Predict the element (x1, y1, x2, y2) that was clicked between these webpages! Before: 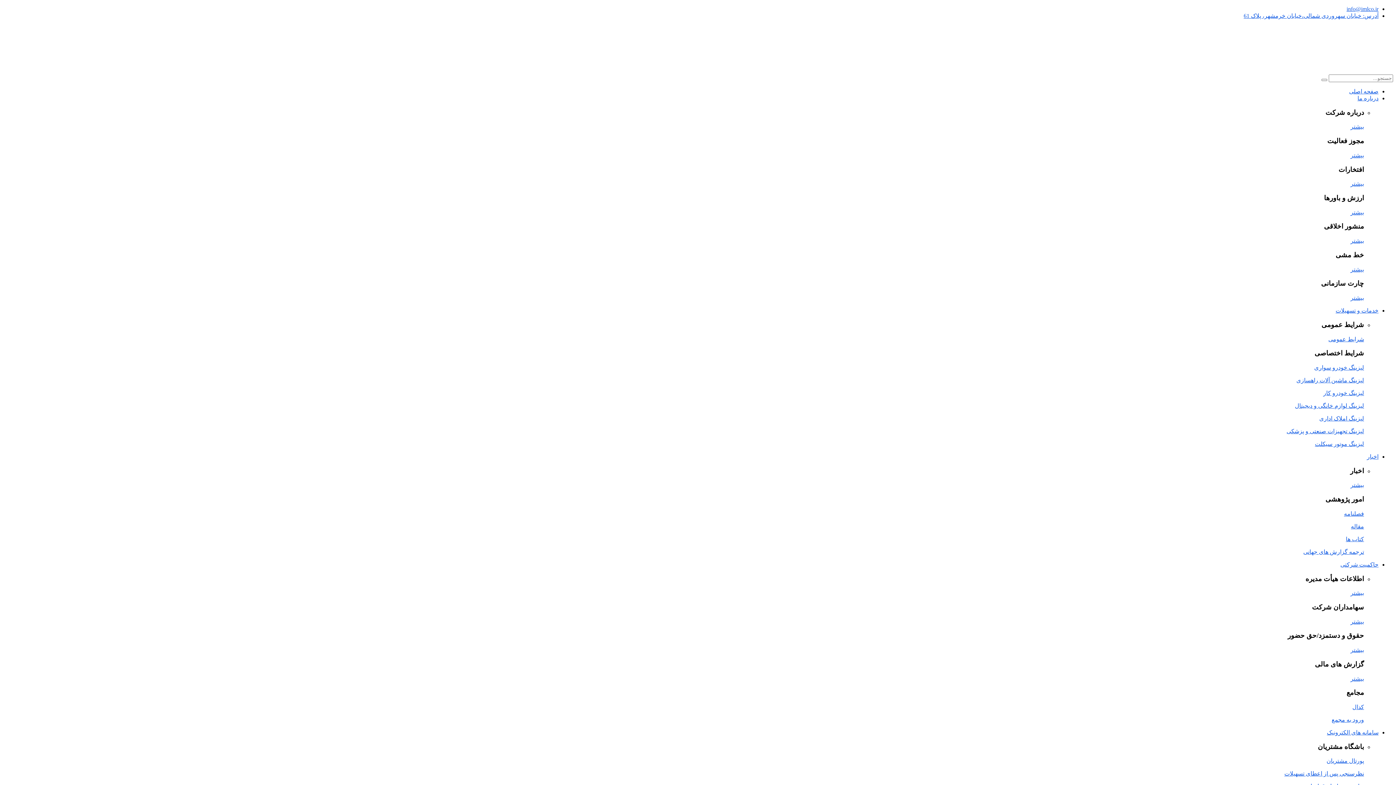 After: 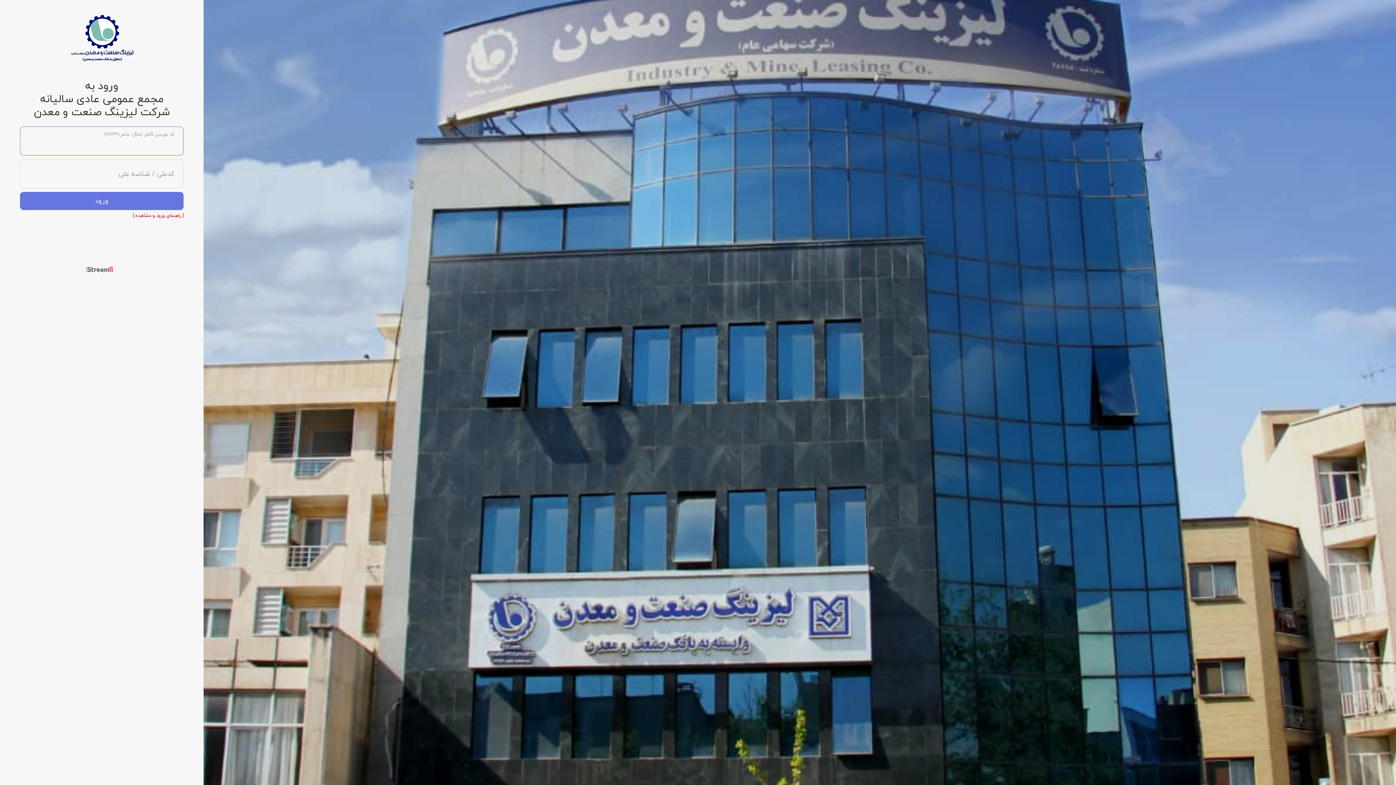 Action: bbox: (1332, 717, 1364, 723) label: ورود به مجمع